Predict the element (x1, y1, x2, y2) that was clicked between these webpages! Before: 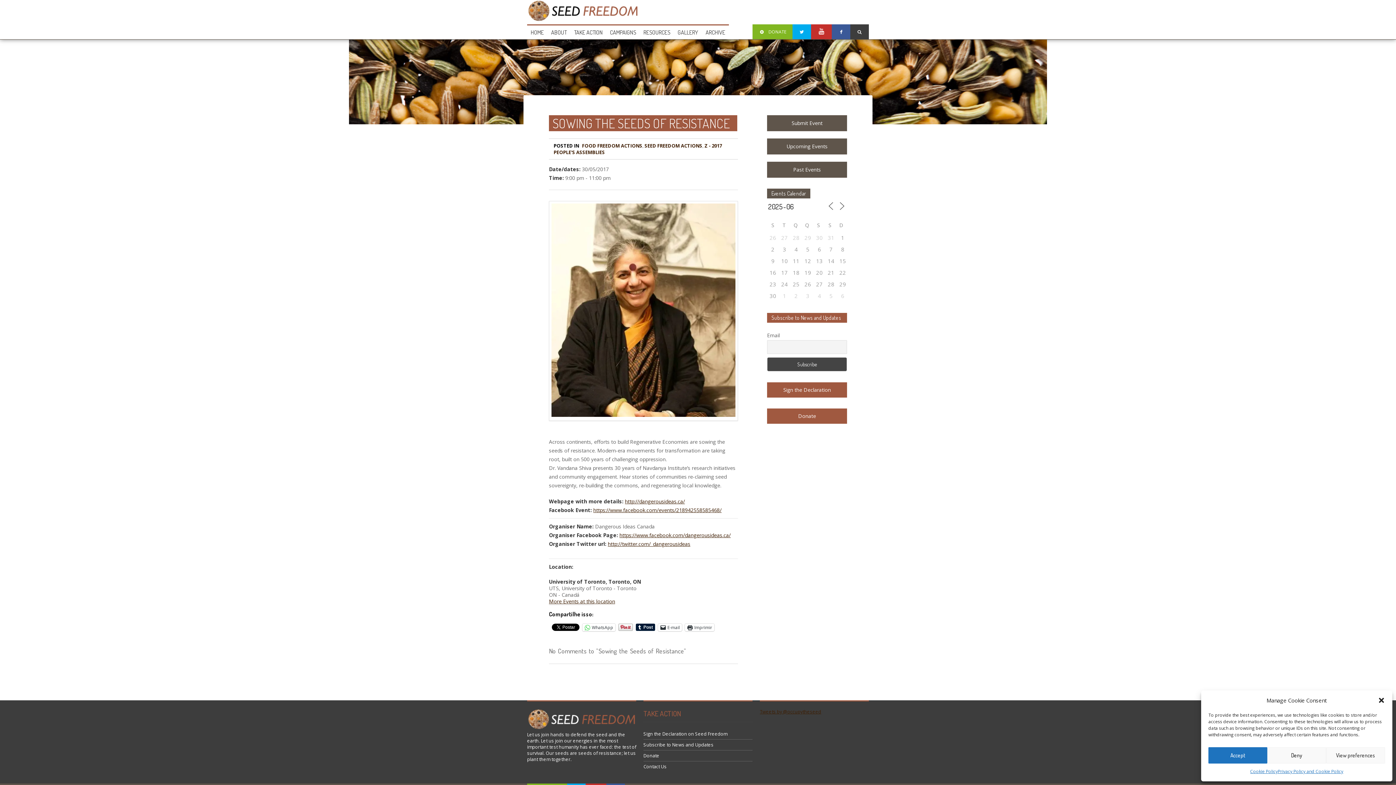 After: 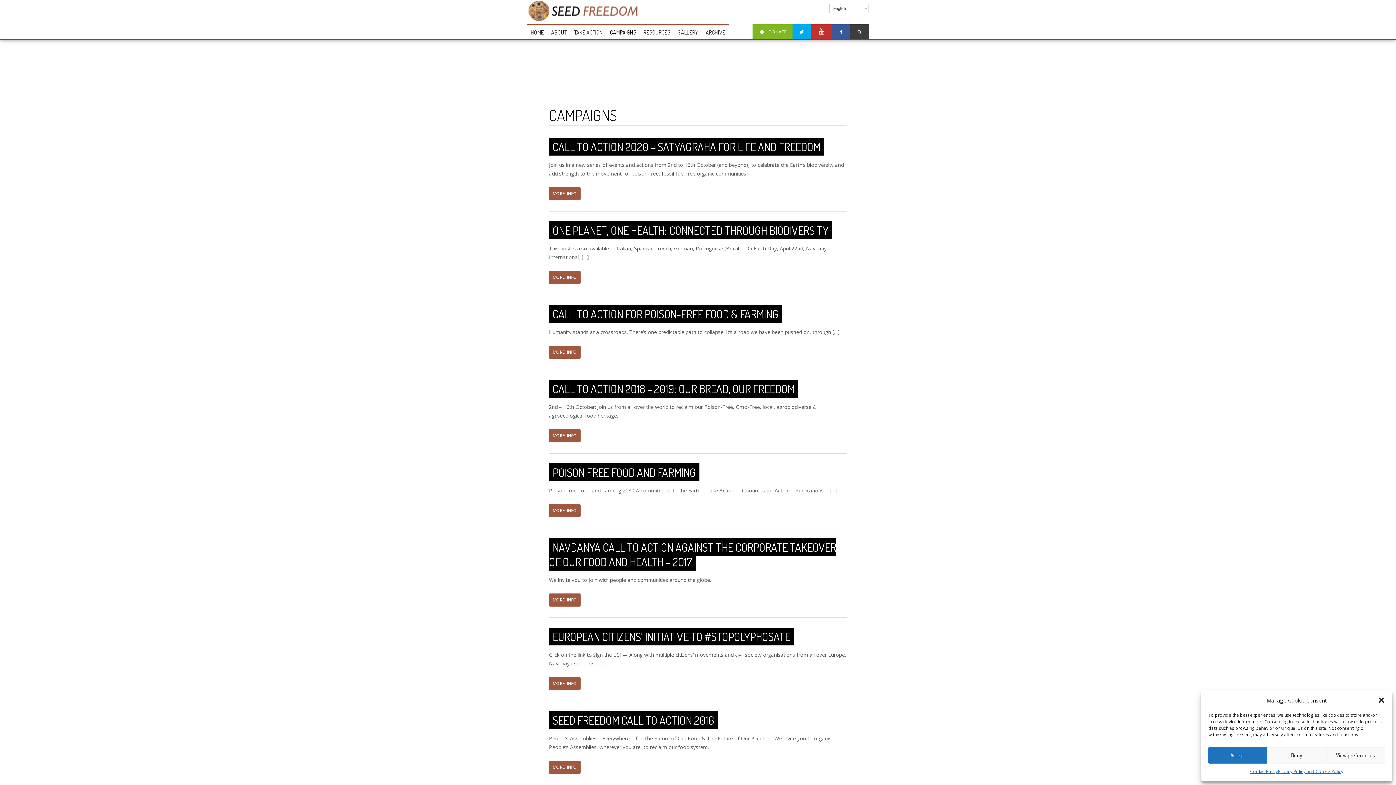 Action: bbox: (606, 25, 640, 39) label: CAMPAIGNS